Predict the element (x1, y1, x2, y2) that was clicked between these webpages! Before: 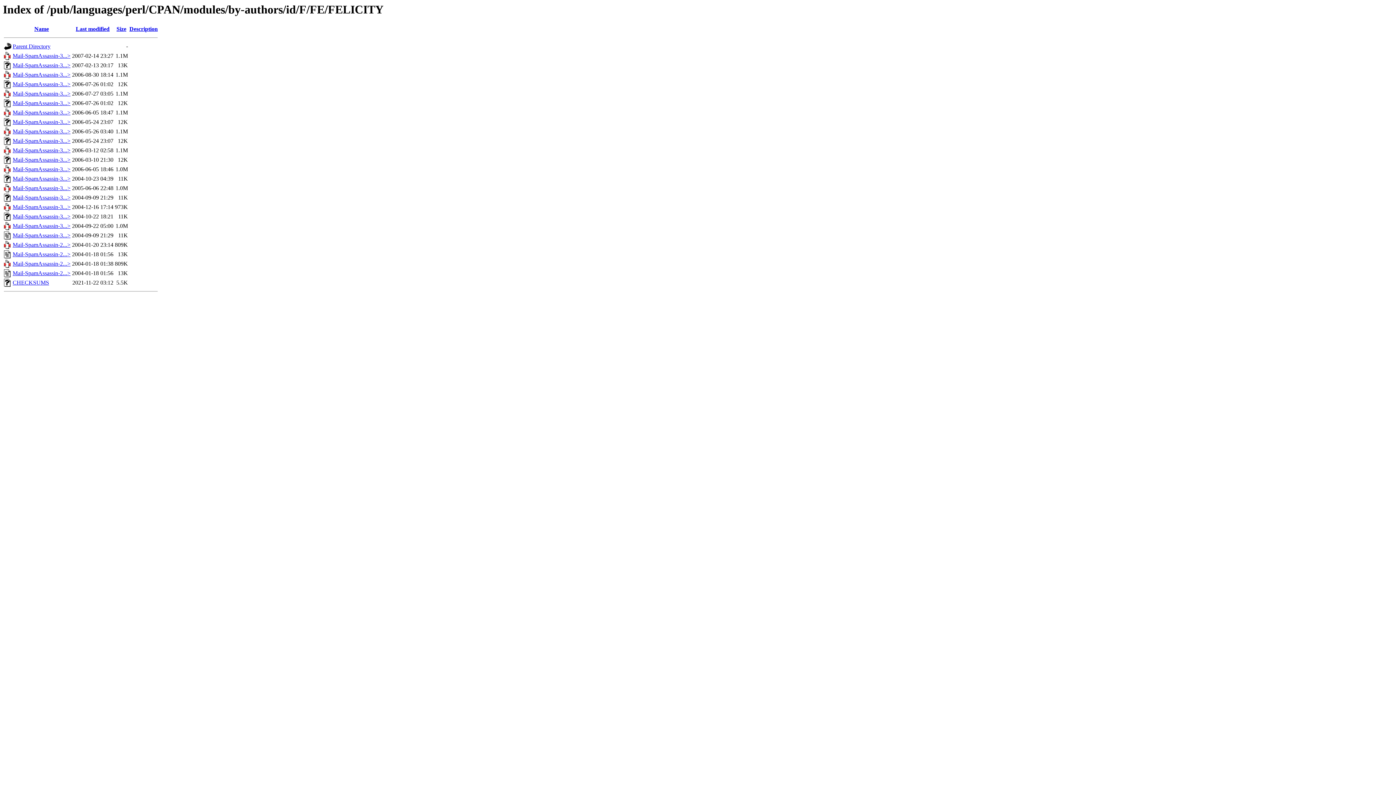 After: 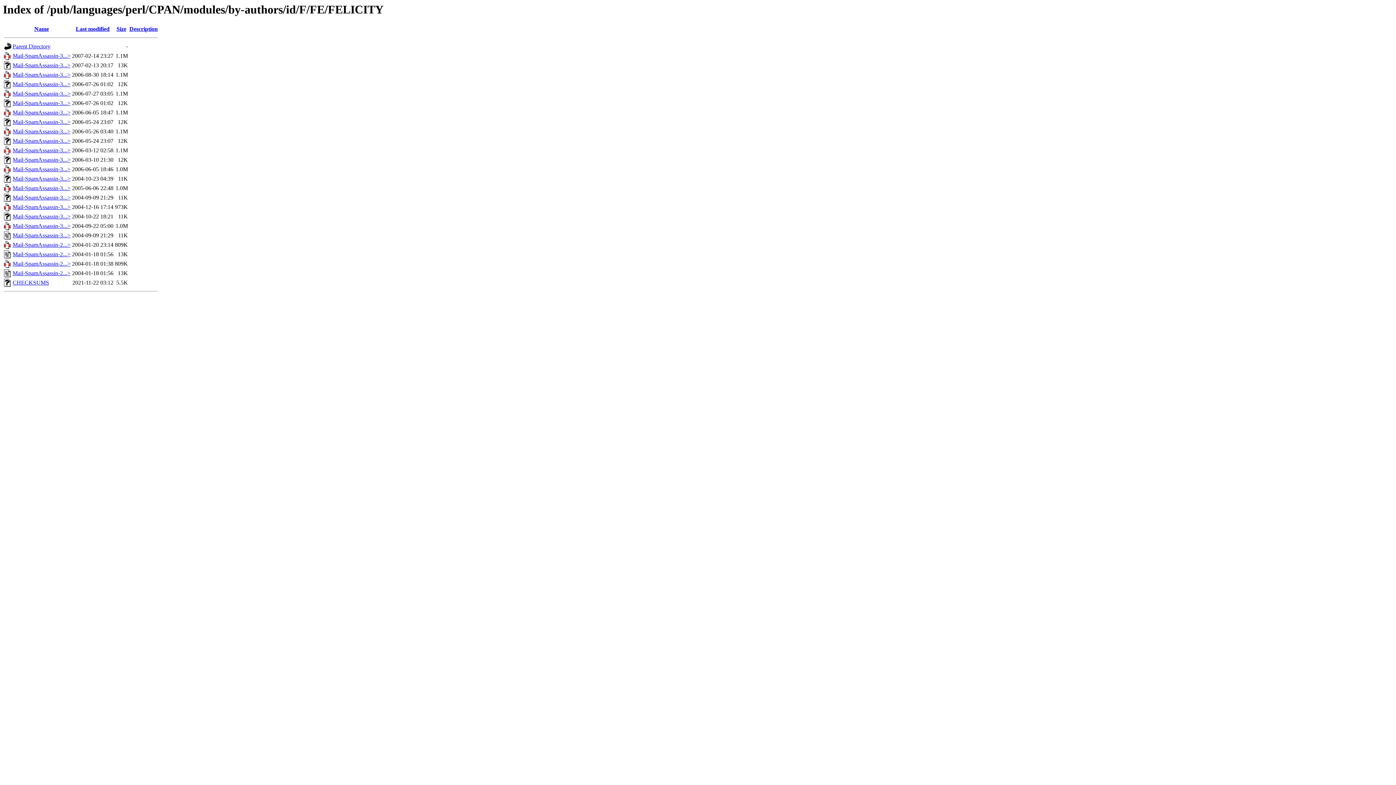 Action: label: Mail-SpamAssassin-3...> bbox: (12, 71, 70, 77)